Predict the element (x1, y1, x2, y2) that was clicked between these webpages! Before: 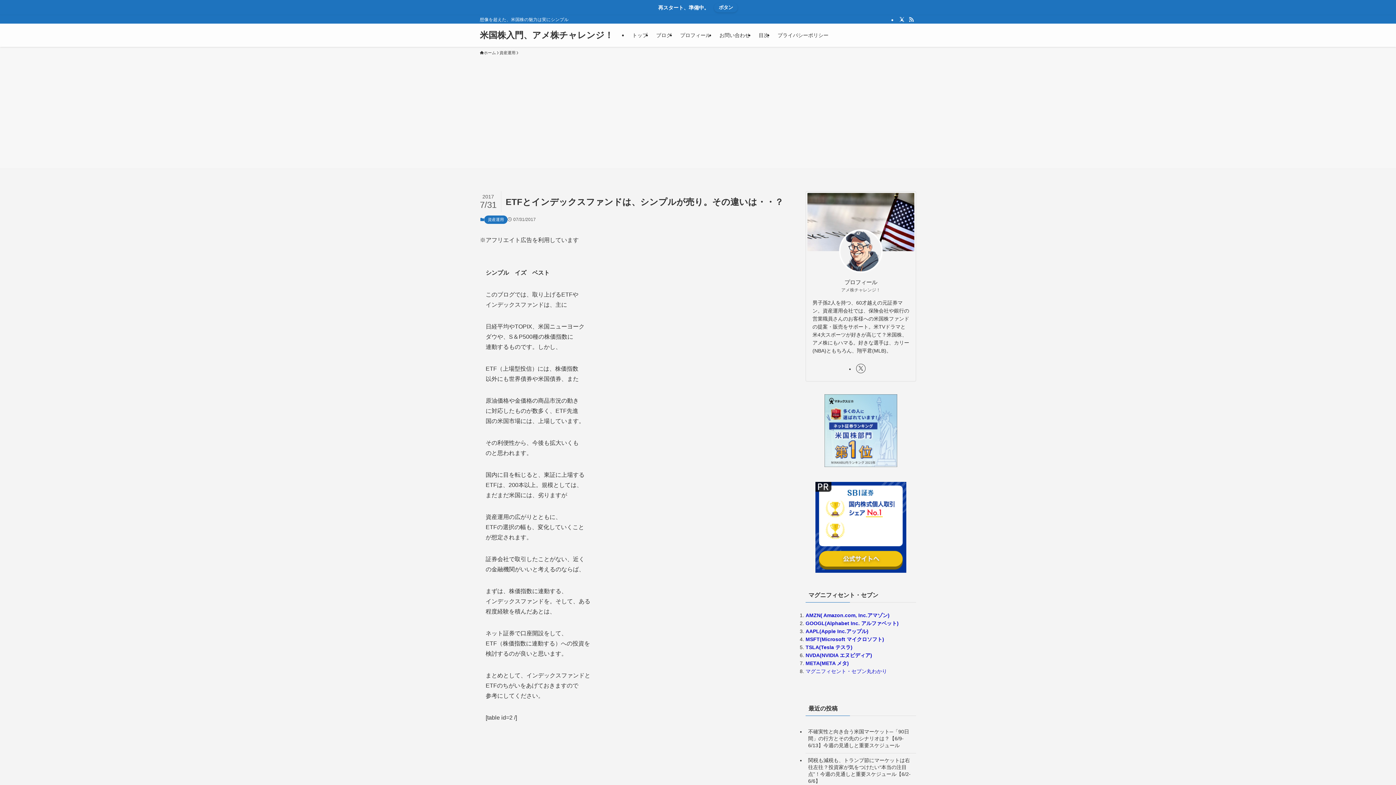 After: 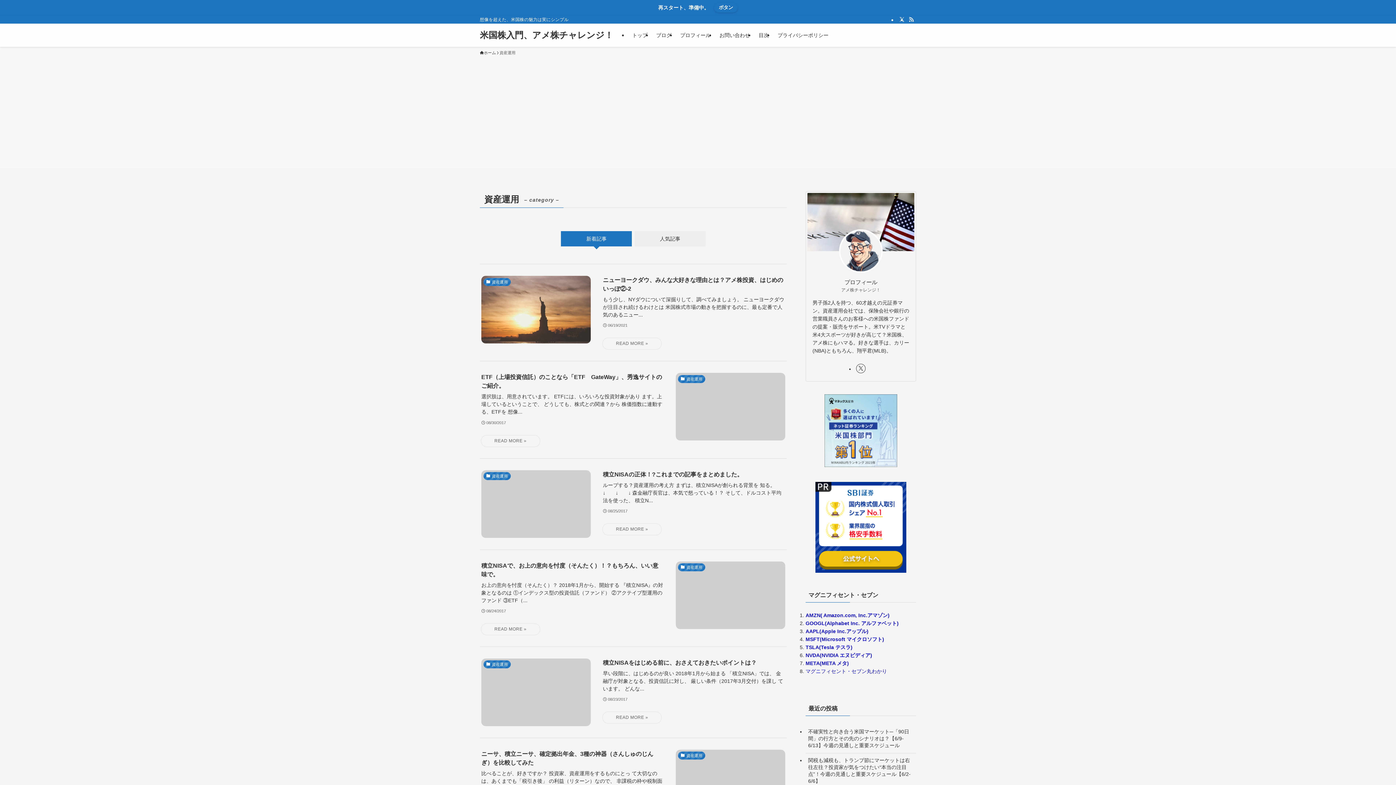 Action: bbox: (499, 49, 515, 56) label: 資産運用